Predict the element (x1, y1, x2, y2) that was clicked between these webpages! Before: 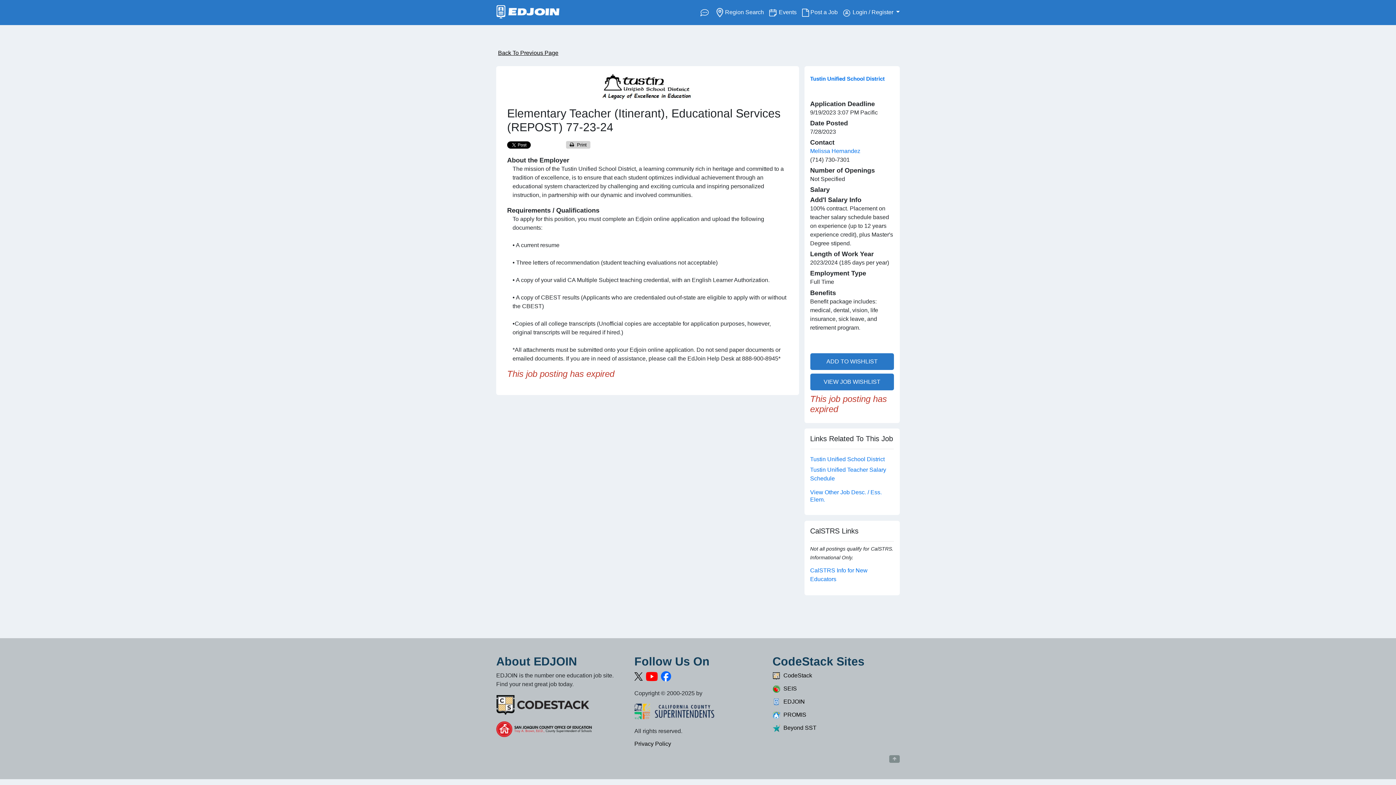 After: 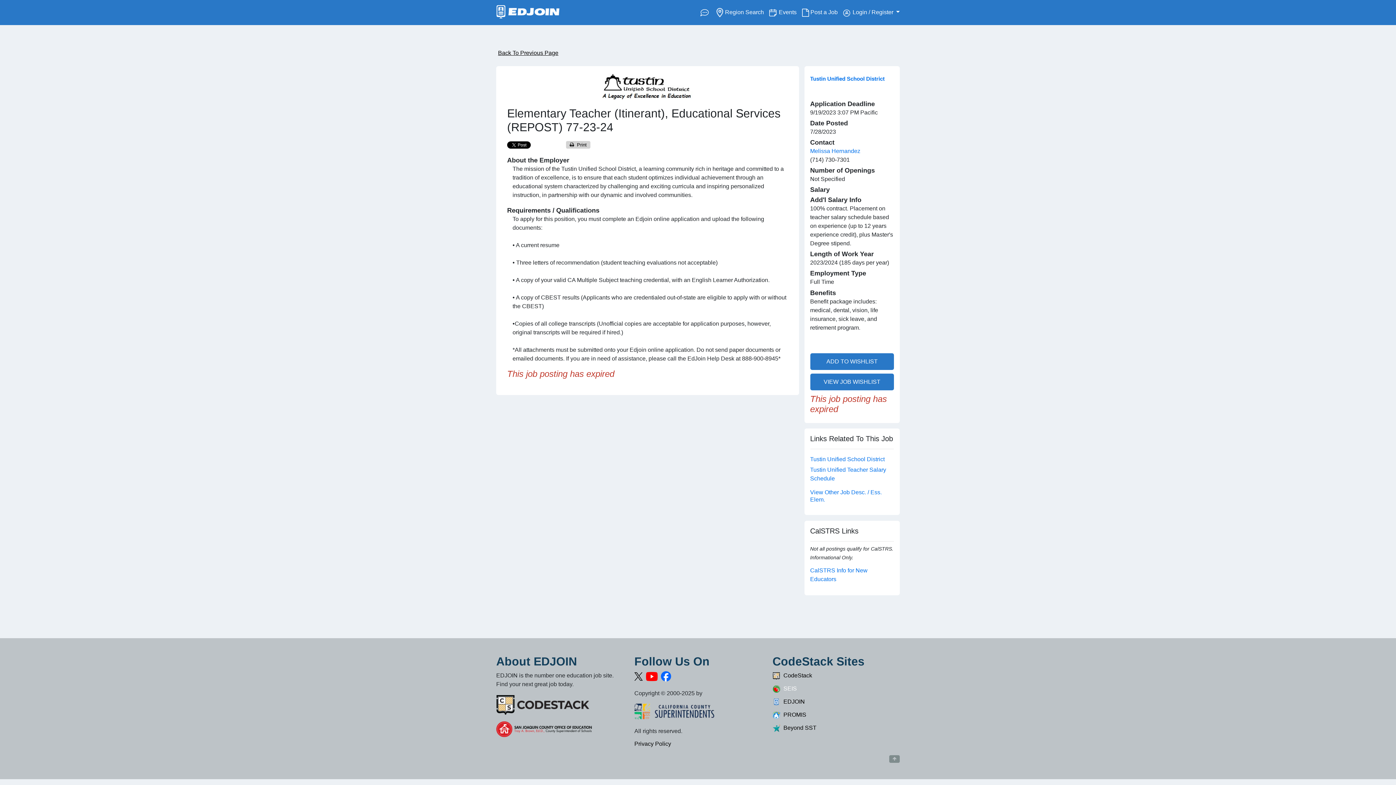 Action: label:   SEIS bbox: (772, 685, 797, 692)